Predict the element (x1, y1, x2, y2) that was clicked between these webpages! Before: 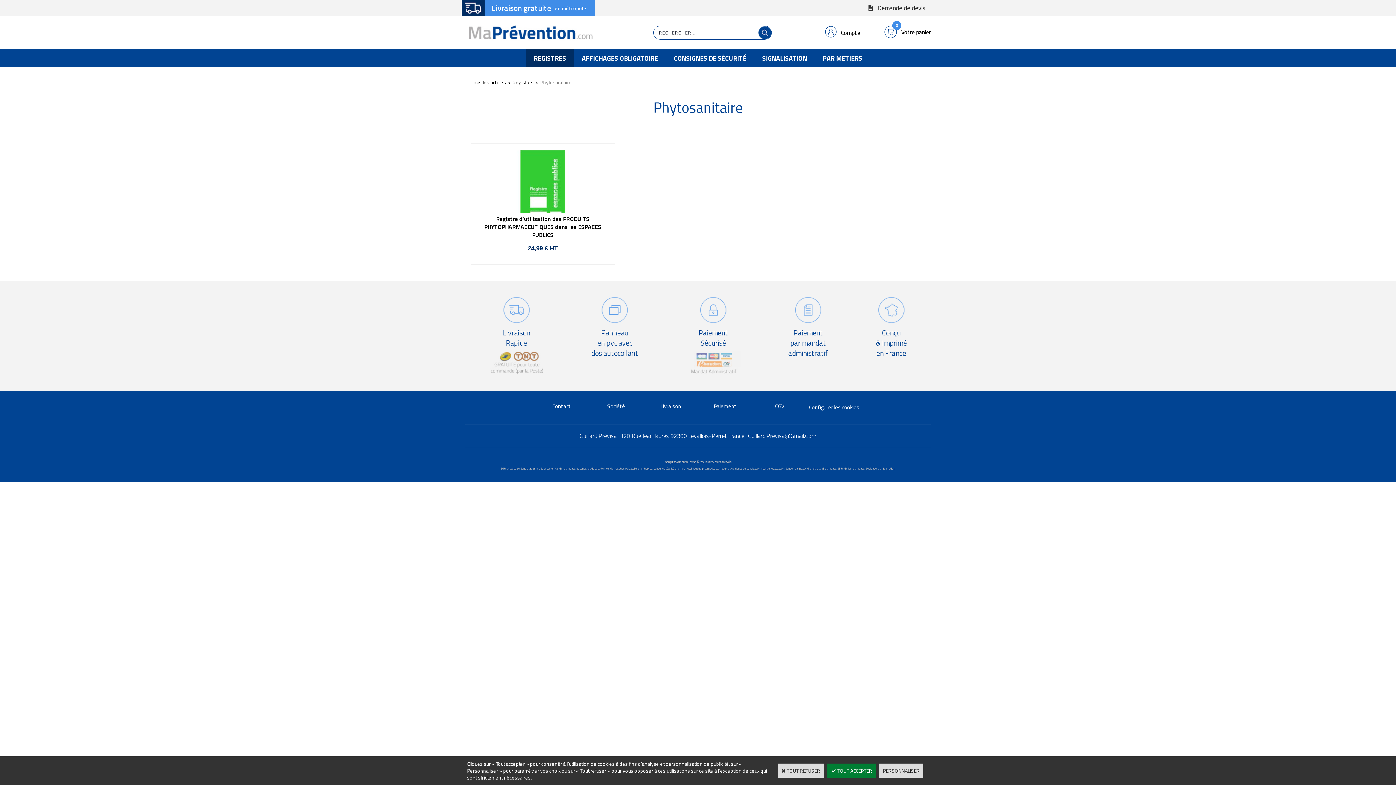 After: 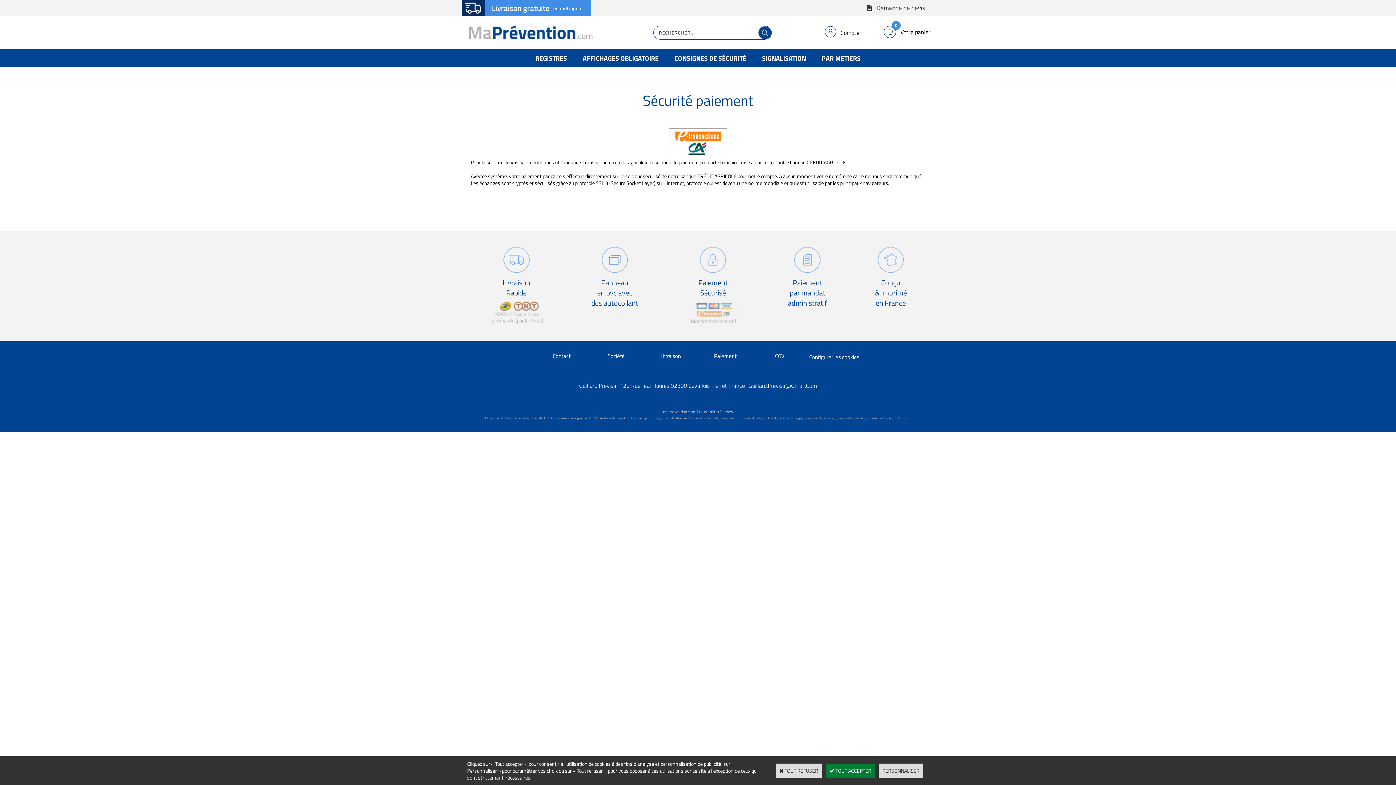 Action: bbox: (698, 318, 727, 326)